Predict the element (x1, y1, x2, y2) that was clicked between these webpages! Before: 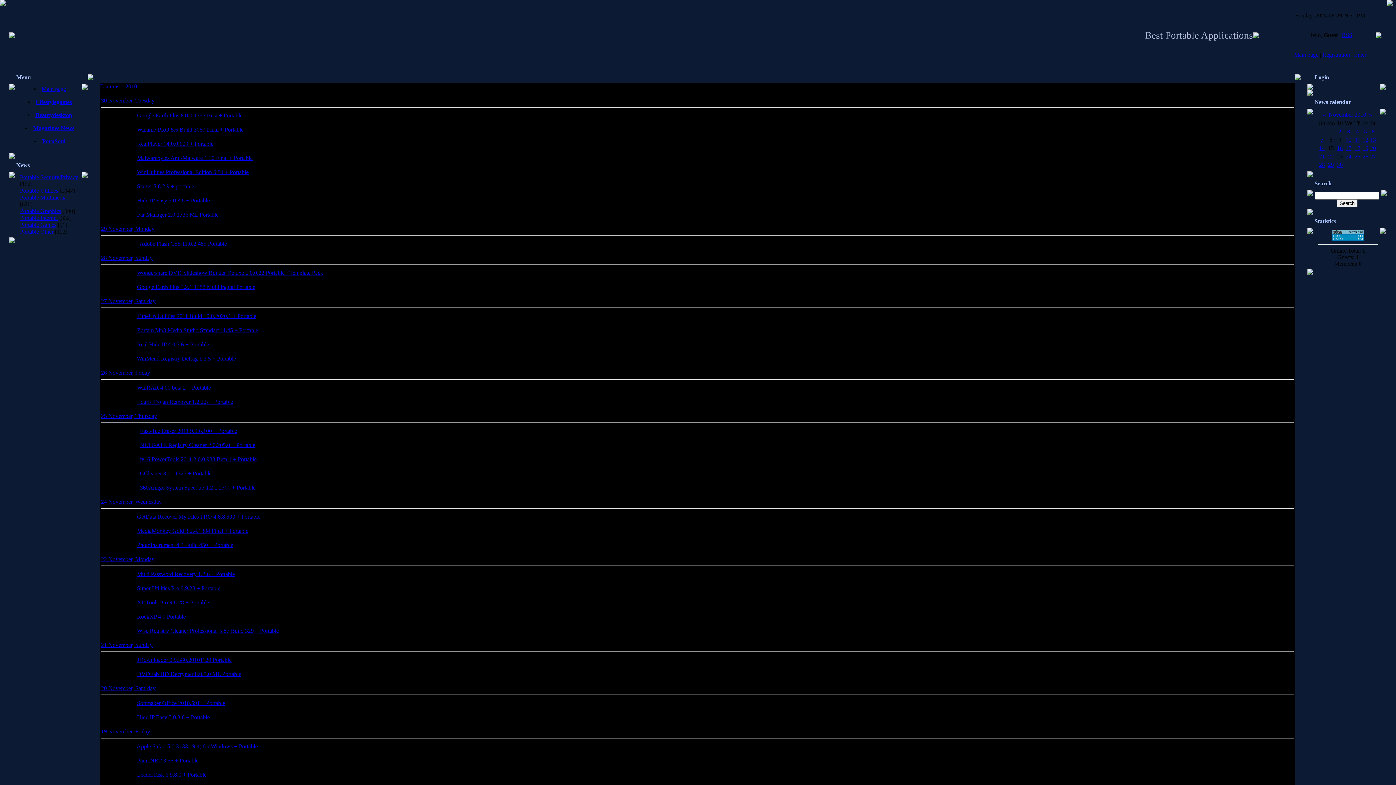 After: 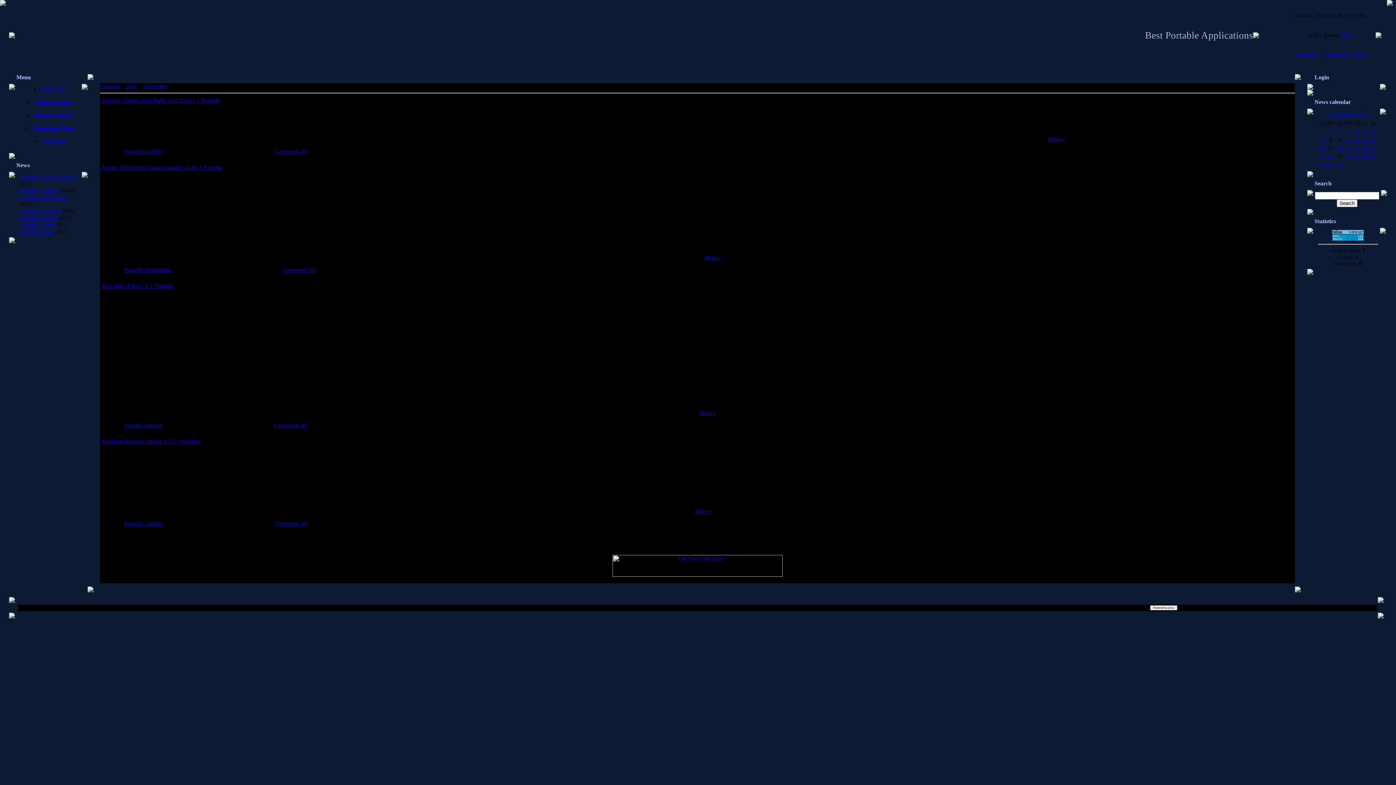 Action: label: 27 bbox: (1370, 153, 1376, 159)